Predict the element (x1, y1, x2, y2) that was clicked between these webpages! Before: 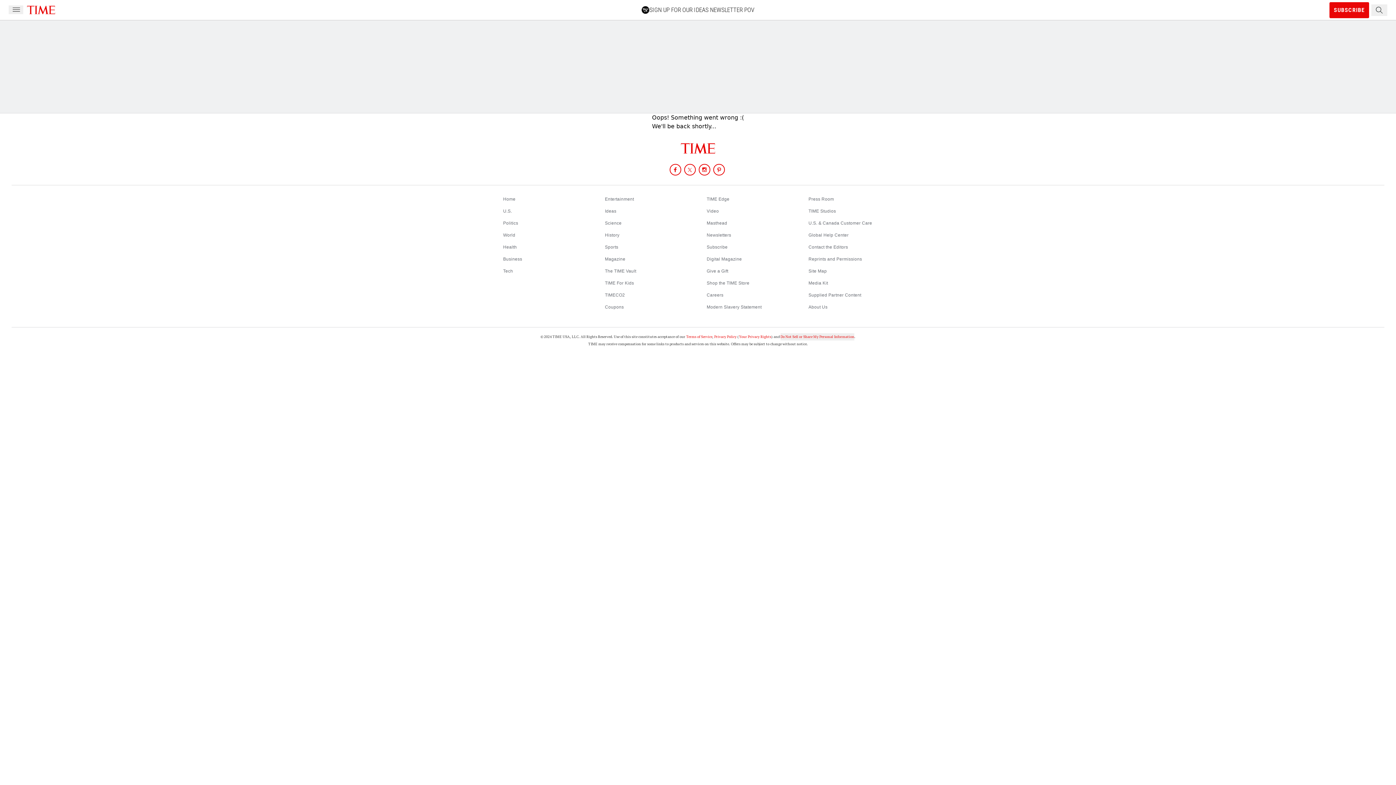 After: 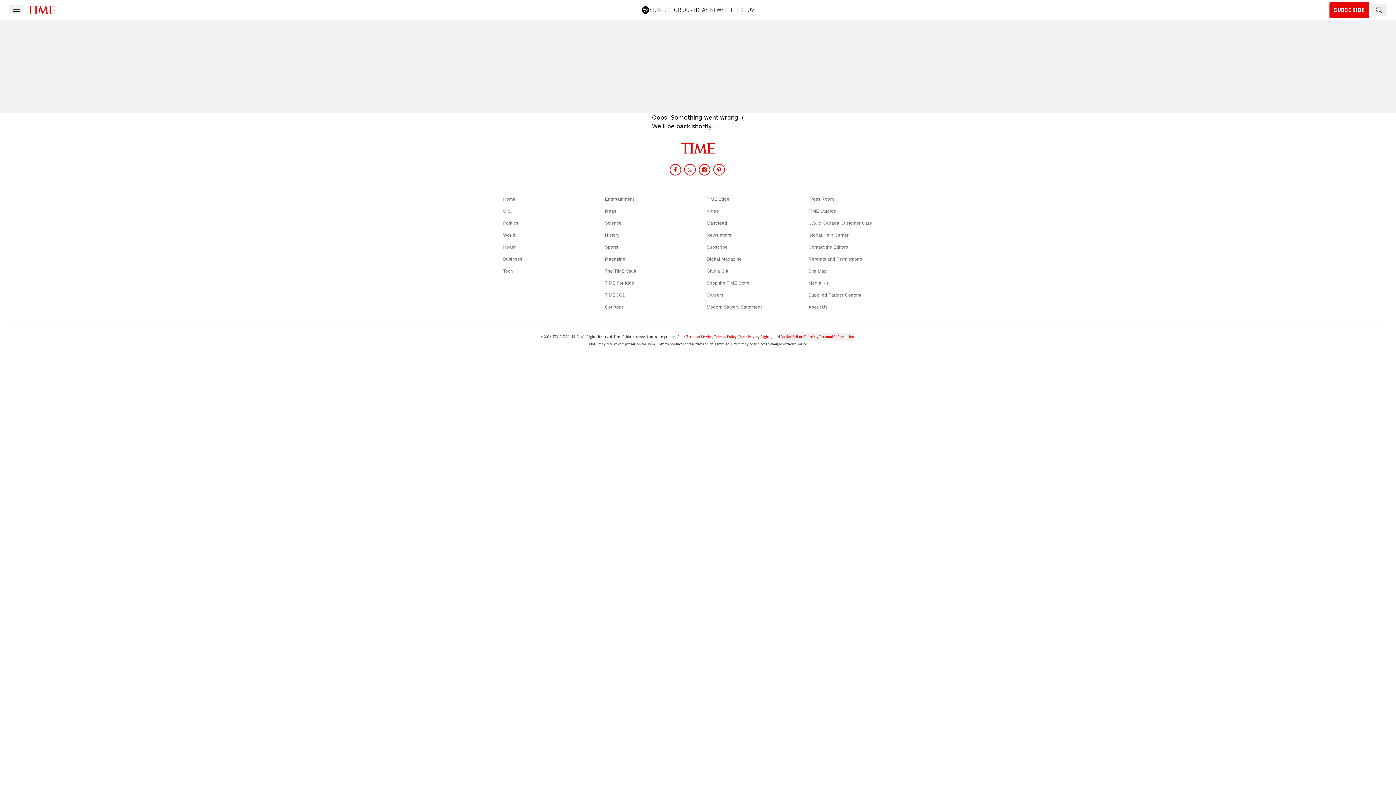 Action: bbox: (712, 163, 725, 176) label: Share on Pinterest